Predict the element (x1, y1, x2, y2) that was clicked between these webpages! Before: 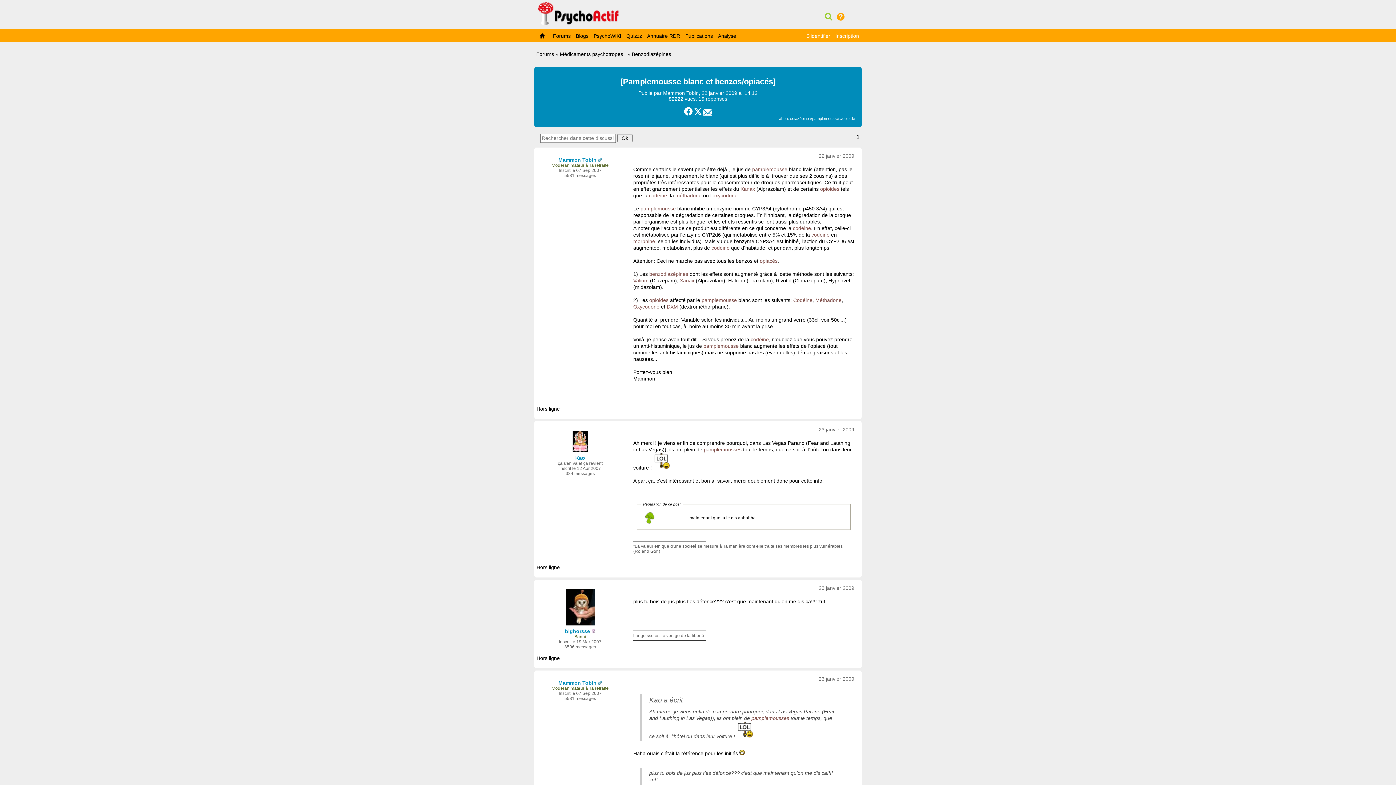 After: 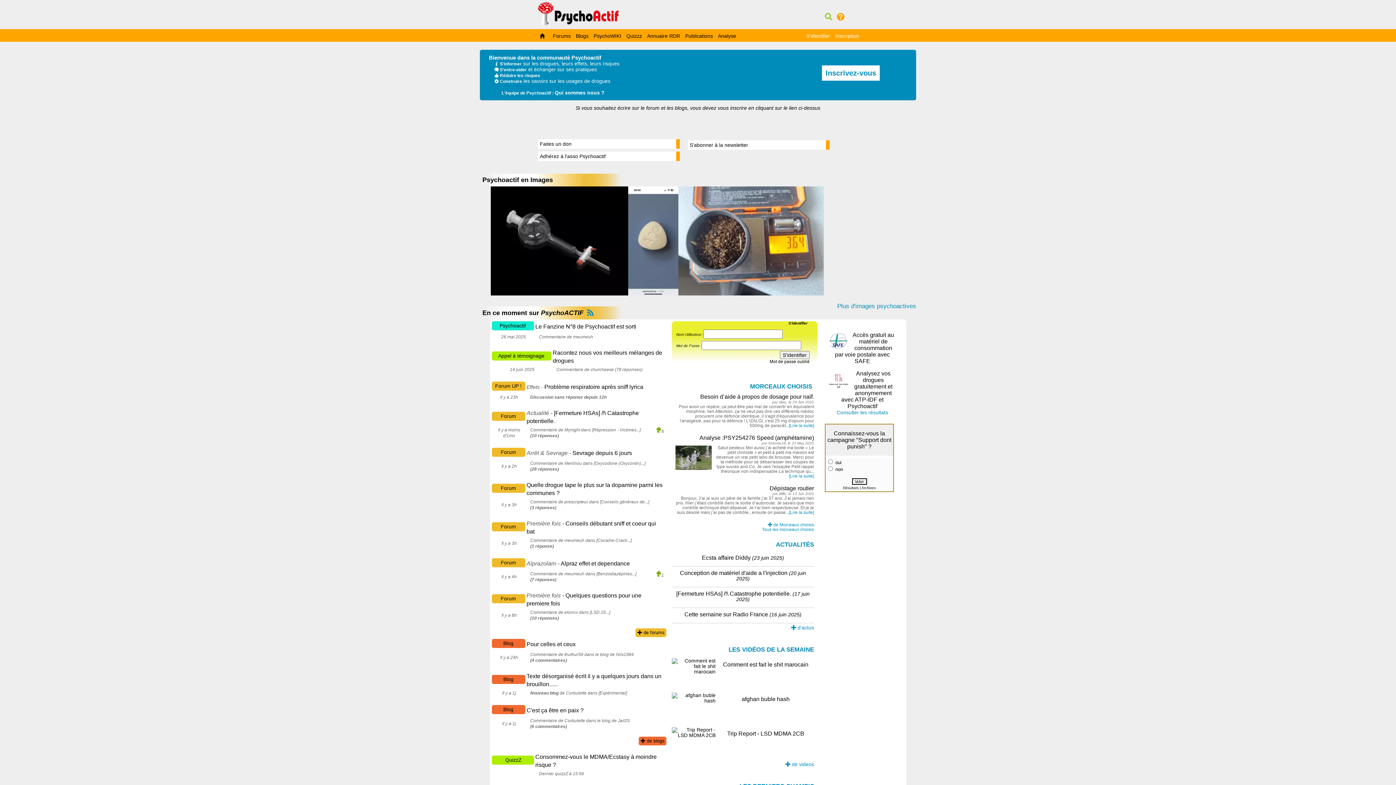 Action: label:      bbox: (534, 29, 550, 42)